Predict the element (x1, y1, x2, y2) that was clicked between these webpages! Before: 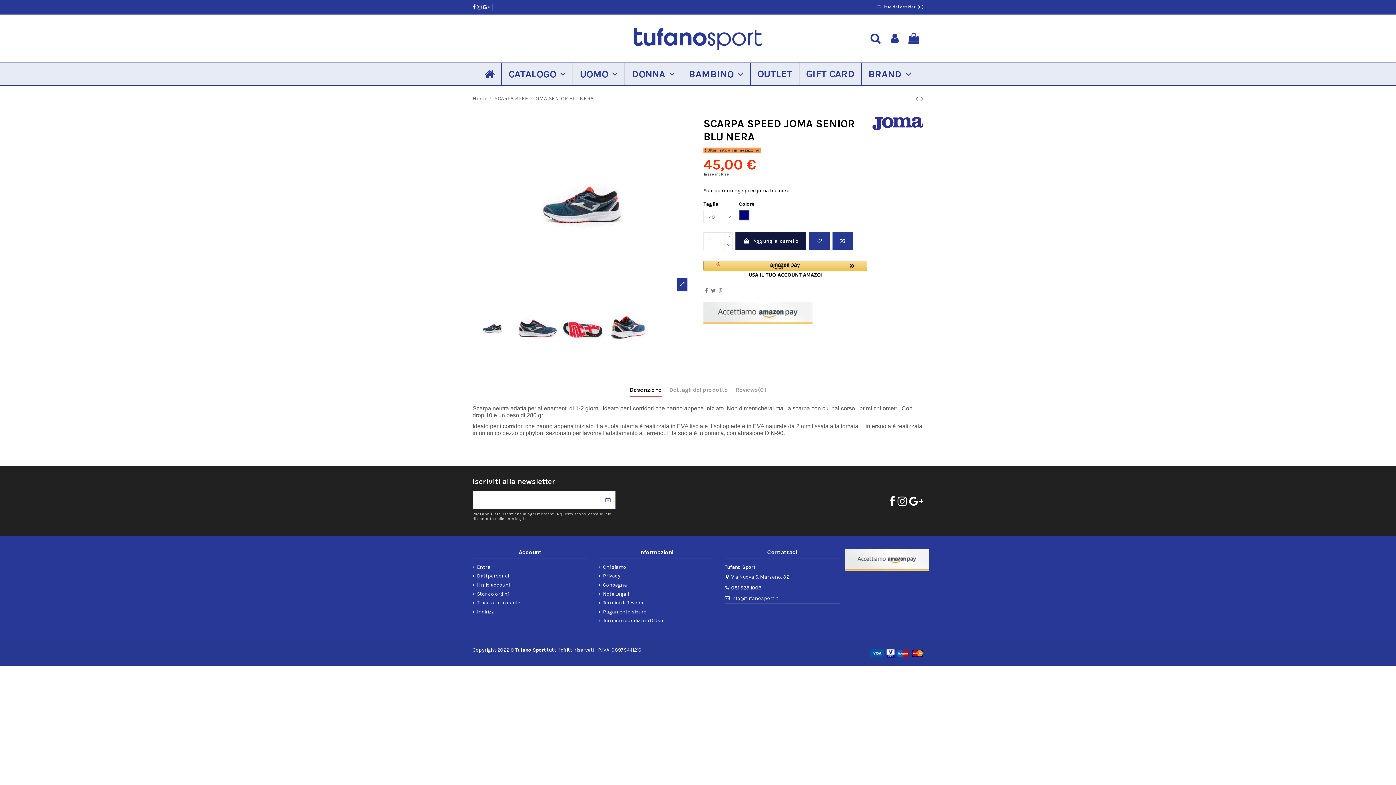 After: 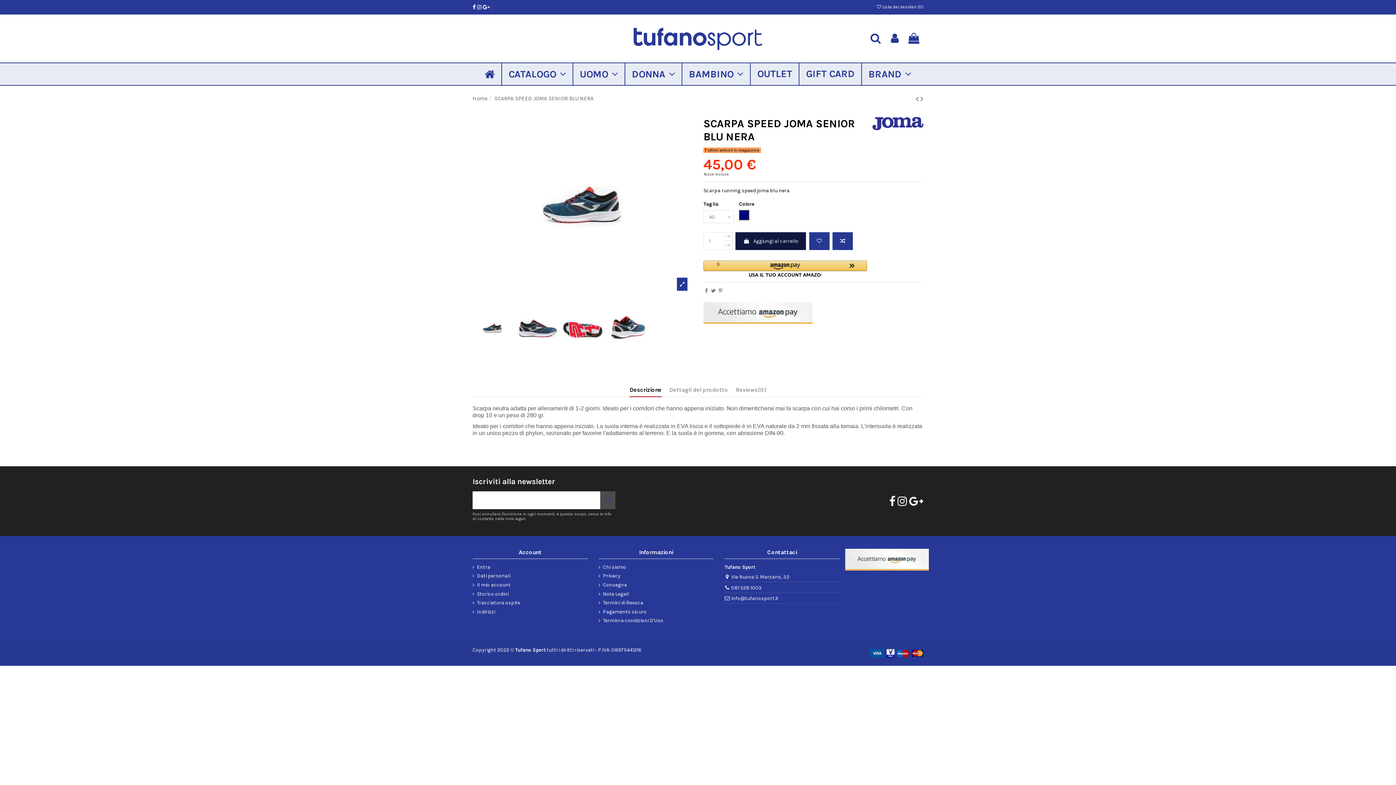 Action: label: Iscriviti bbox: (600, 491, 615, 509)